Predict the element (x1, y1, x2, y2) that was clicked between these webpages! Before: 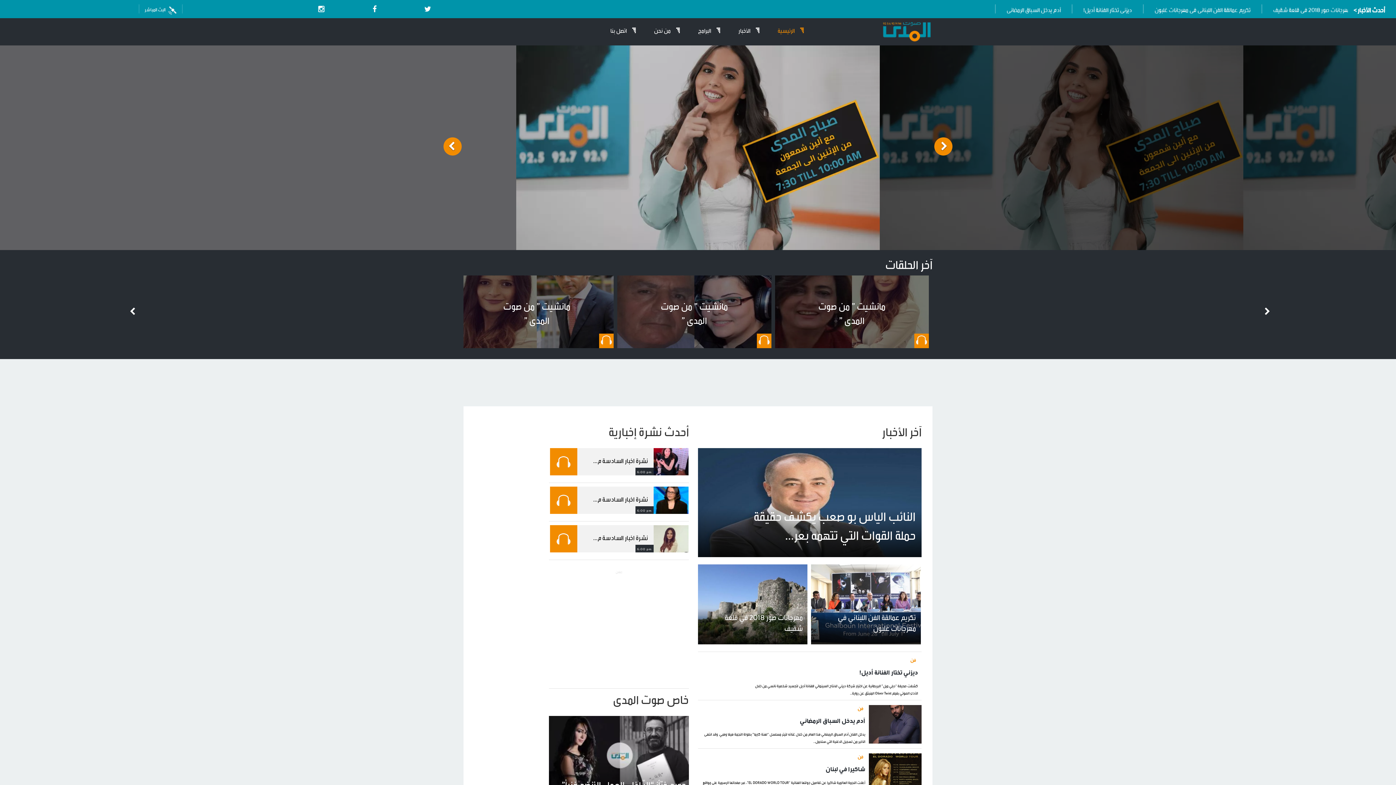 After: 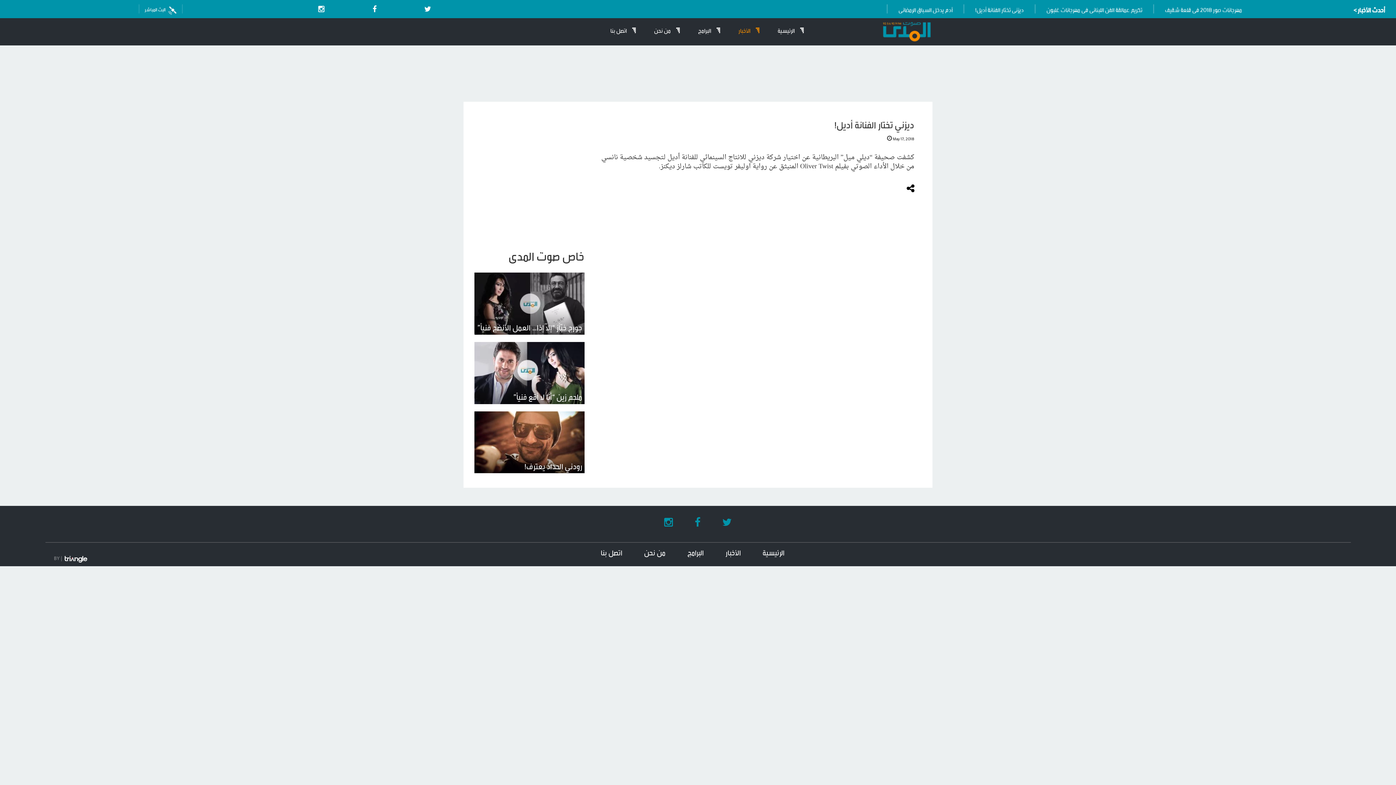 Action: bbox: (754, 671, 921, 679) label: فن

ديزني تختار الفنانة أديل!

كشفت صحيفة “ديلي ميل” البريطانية عن اختيار شركة ديزني للانتاج السينمائي للفنانة أديل لتجسيد شخصية نانسي من خلال الأداء الصوتي بفيلم Oliver Twist المنبثق عن رواية...